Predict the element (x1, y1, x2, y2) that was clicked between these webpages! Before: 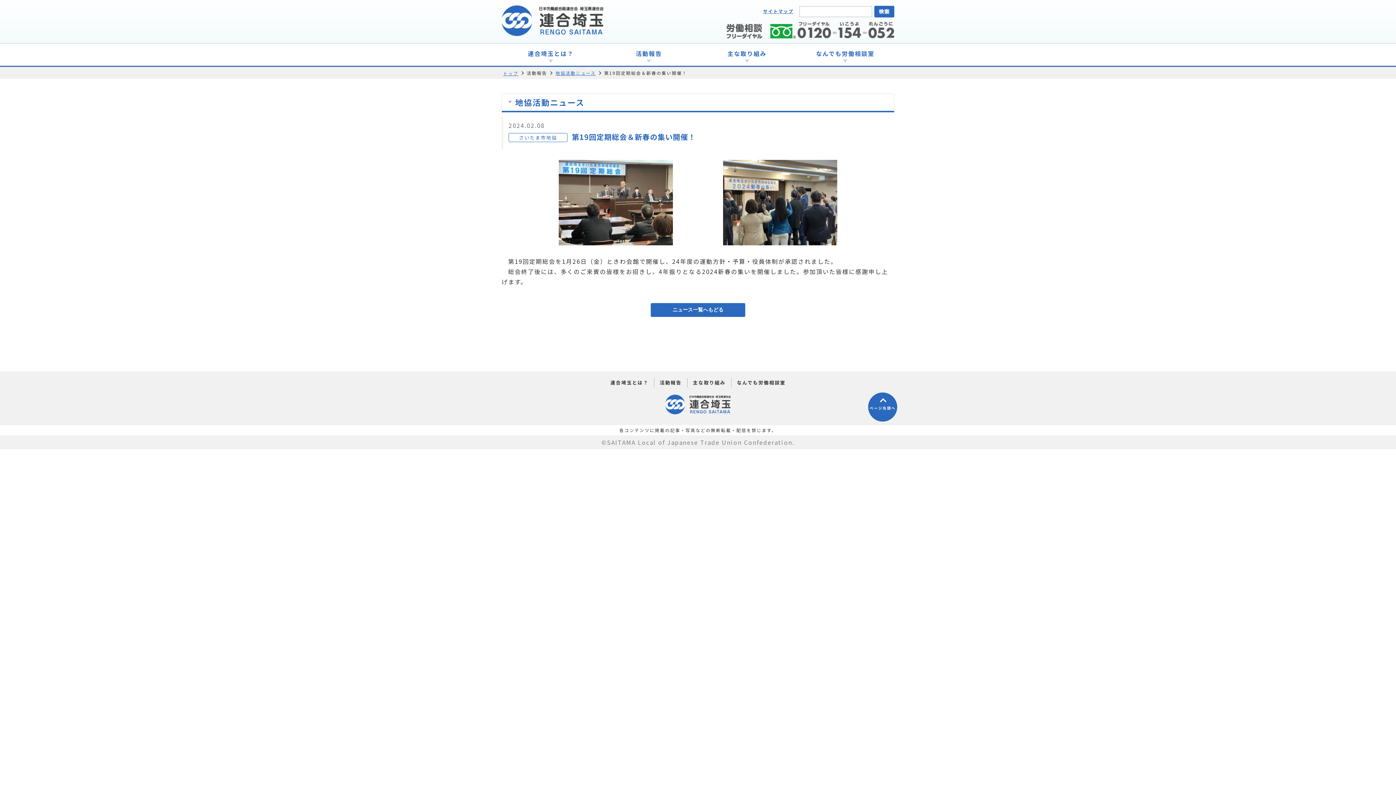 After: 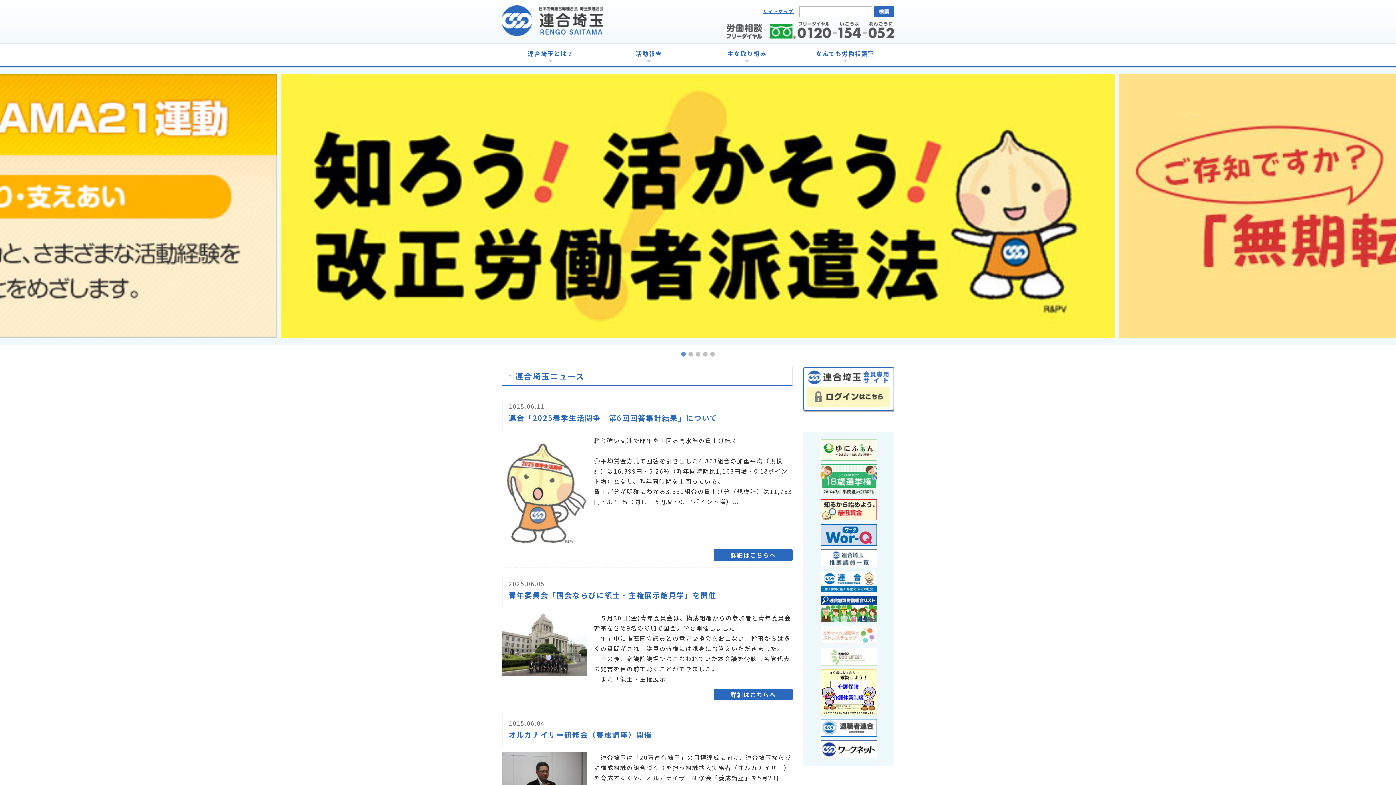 Action: bbox: (503, 70, 518, 76) label: トップ